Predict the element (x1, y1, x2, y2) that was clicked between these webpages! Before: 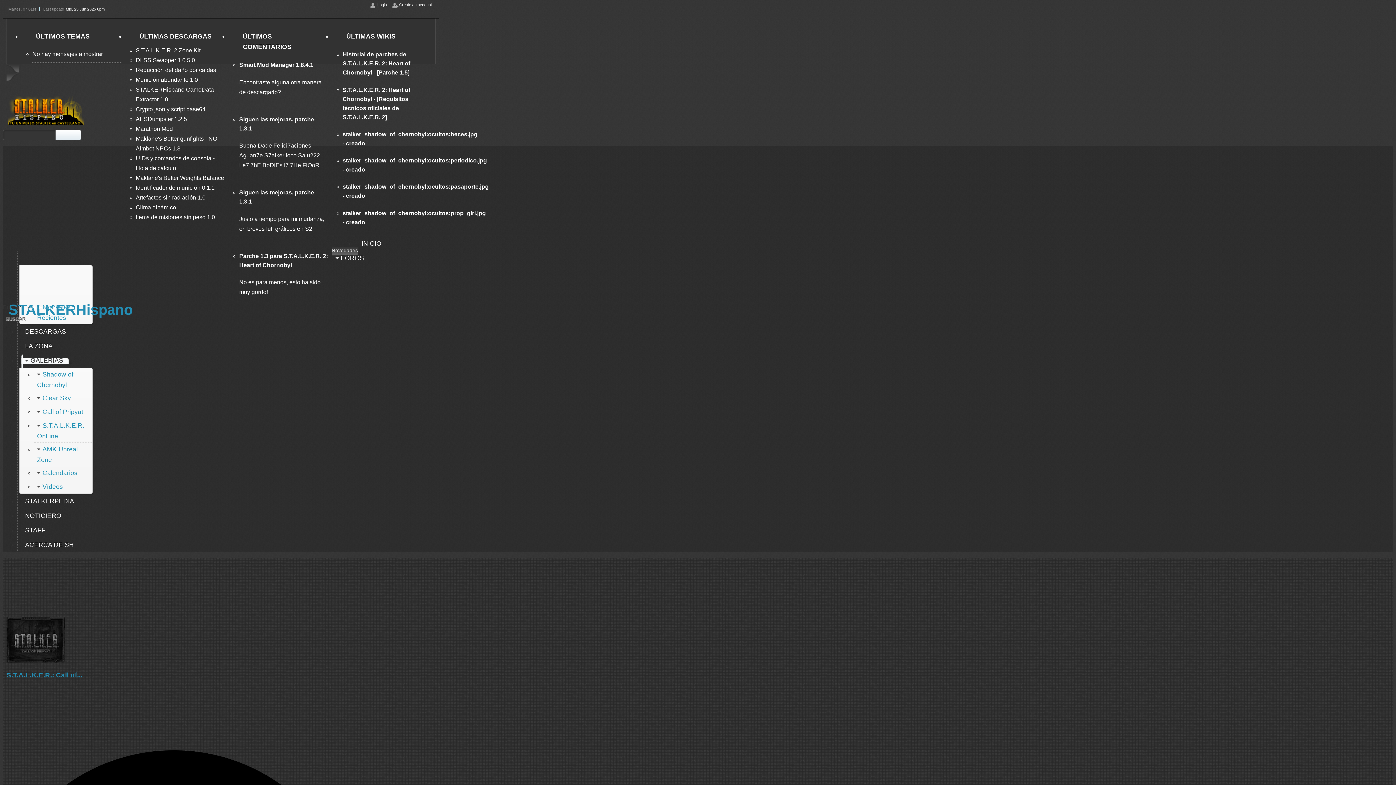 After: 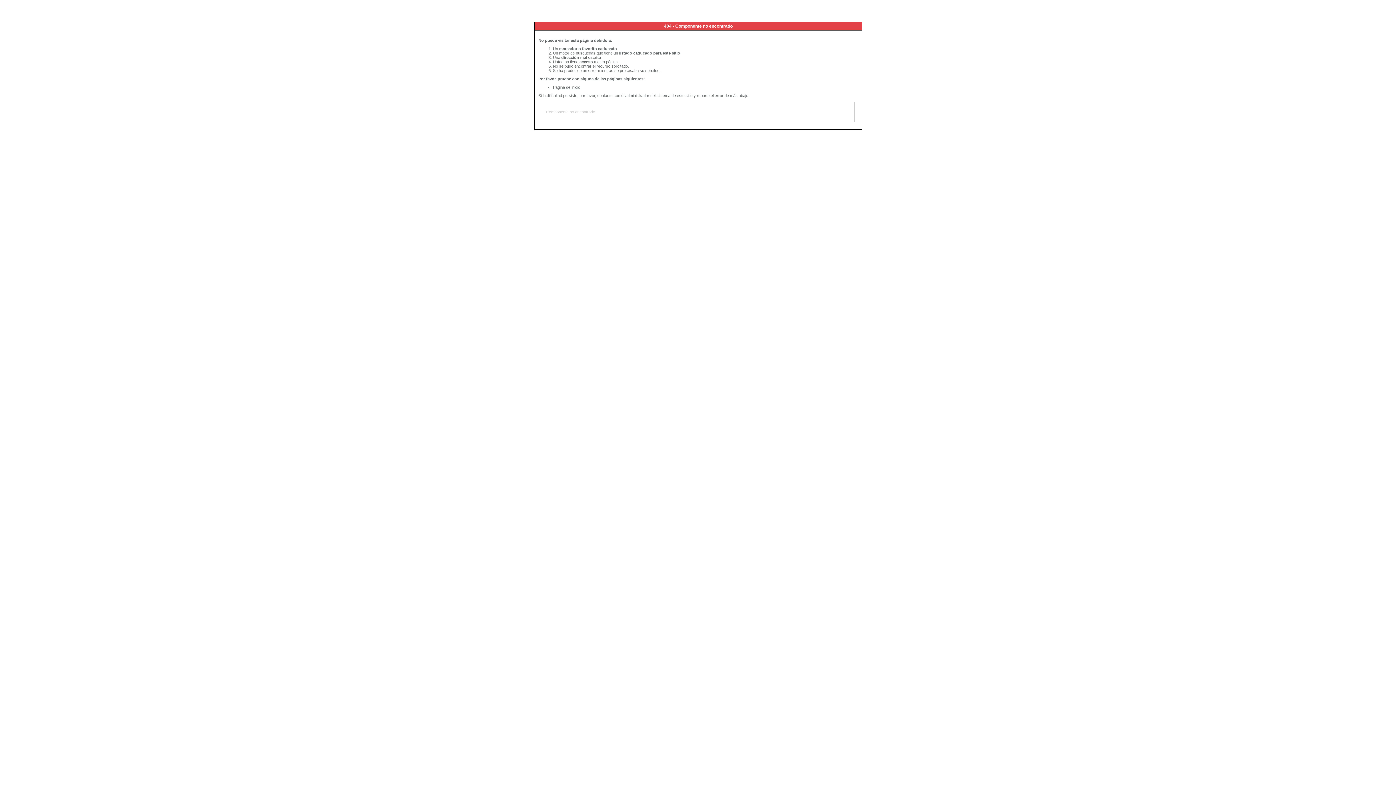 Action: label: Login bbox: (368, 1, 388, 9)